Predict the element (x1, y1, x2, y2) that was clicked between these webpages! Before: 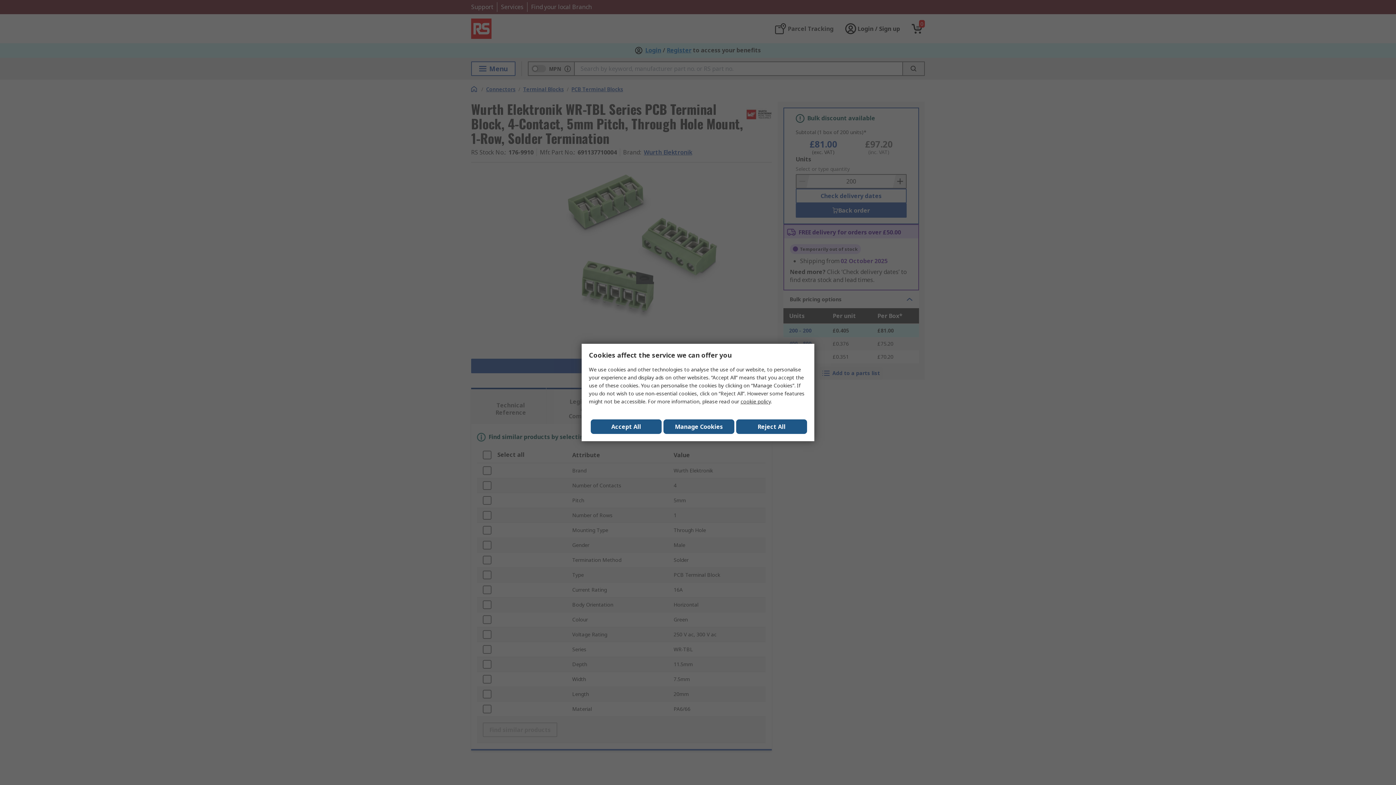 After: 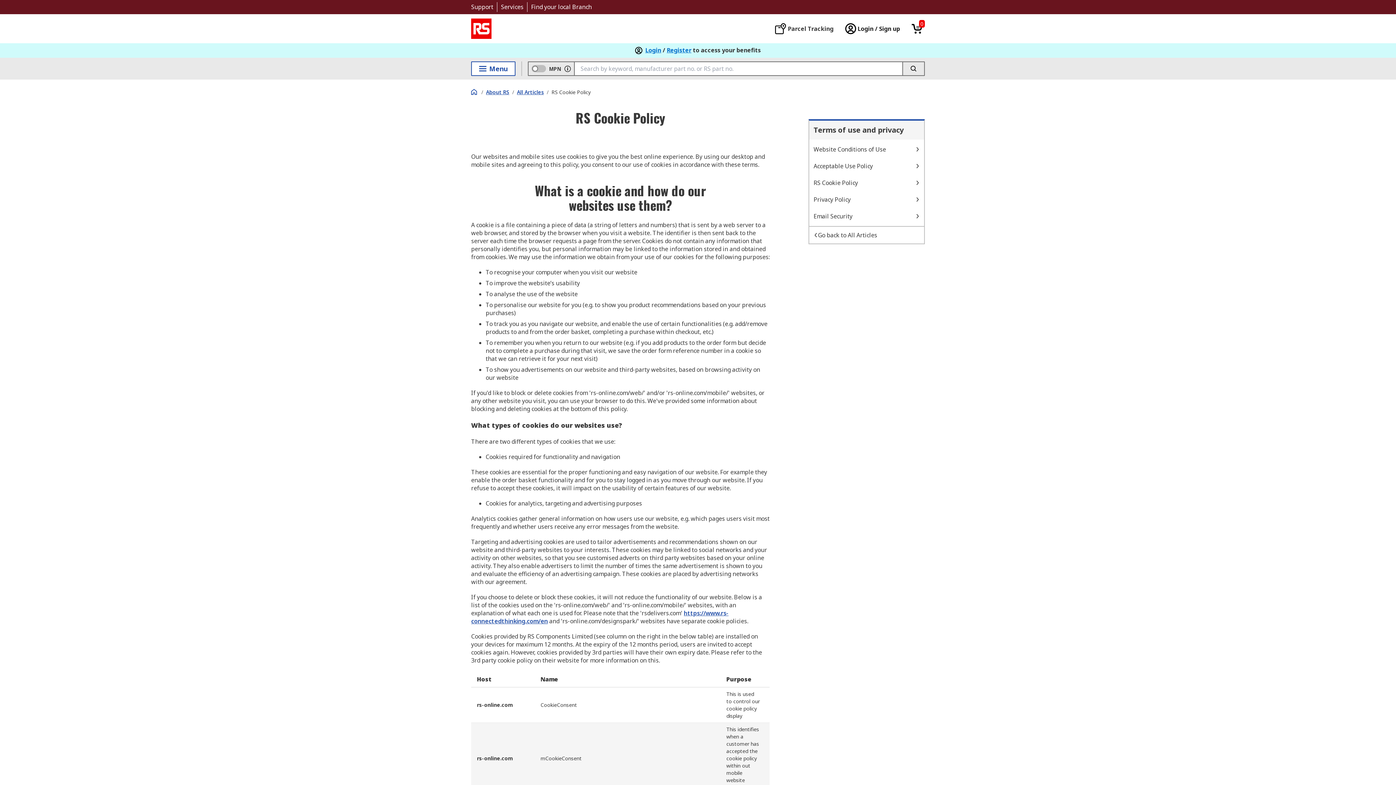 Action: bbox: (740, 398, 770, 405) label: cookie policy